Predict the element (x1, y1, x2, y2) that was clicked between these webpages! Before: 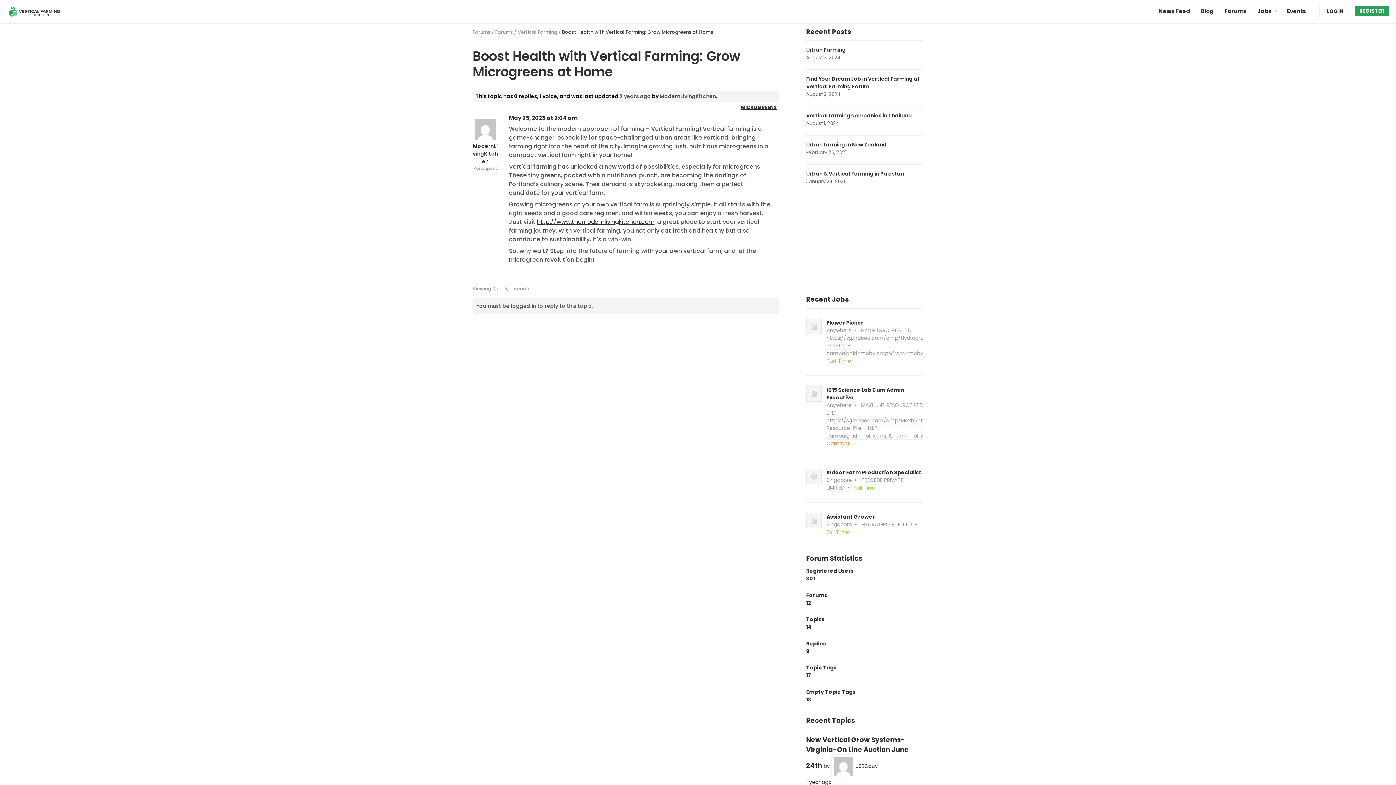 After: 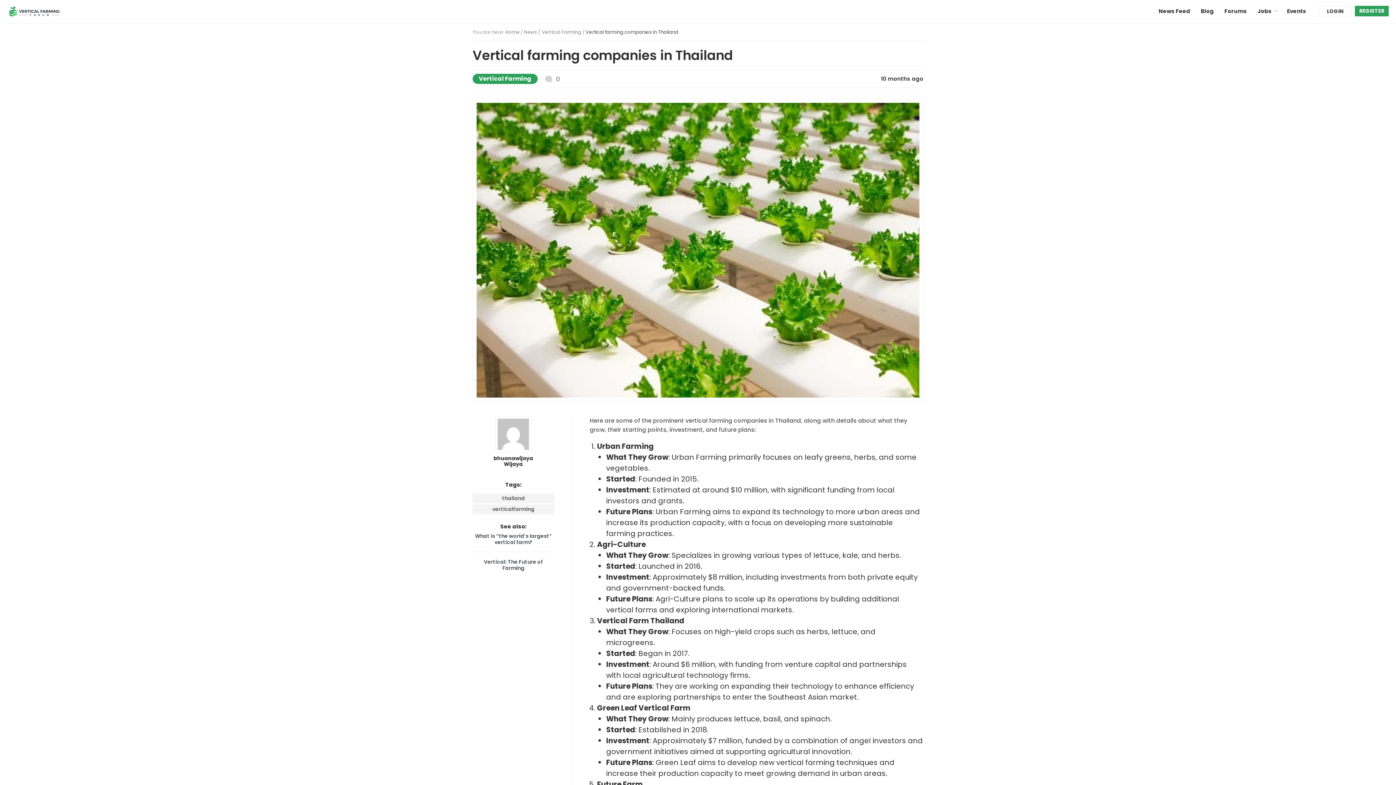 Action: label: Vertical farming companies in Thailand bbox: (806, 112, 912, 119)